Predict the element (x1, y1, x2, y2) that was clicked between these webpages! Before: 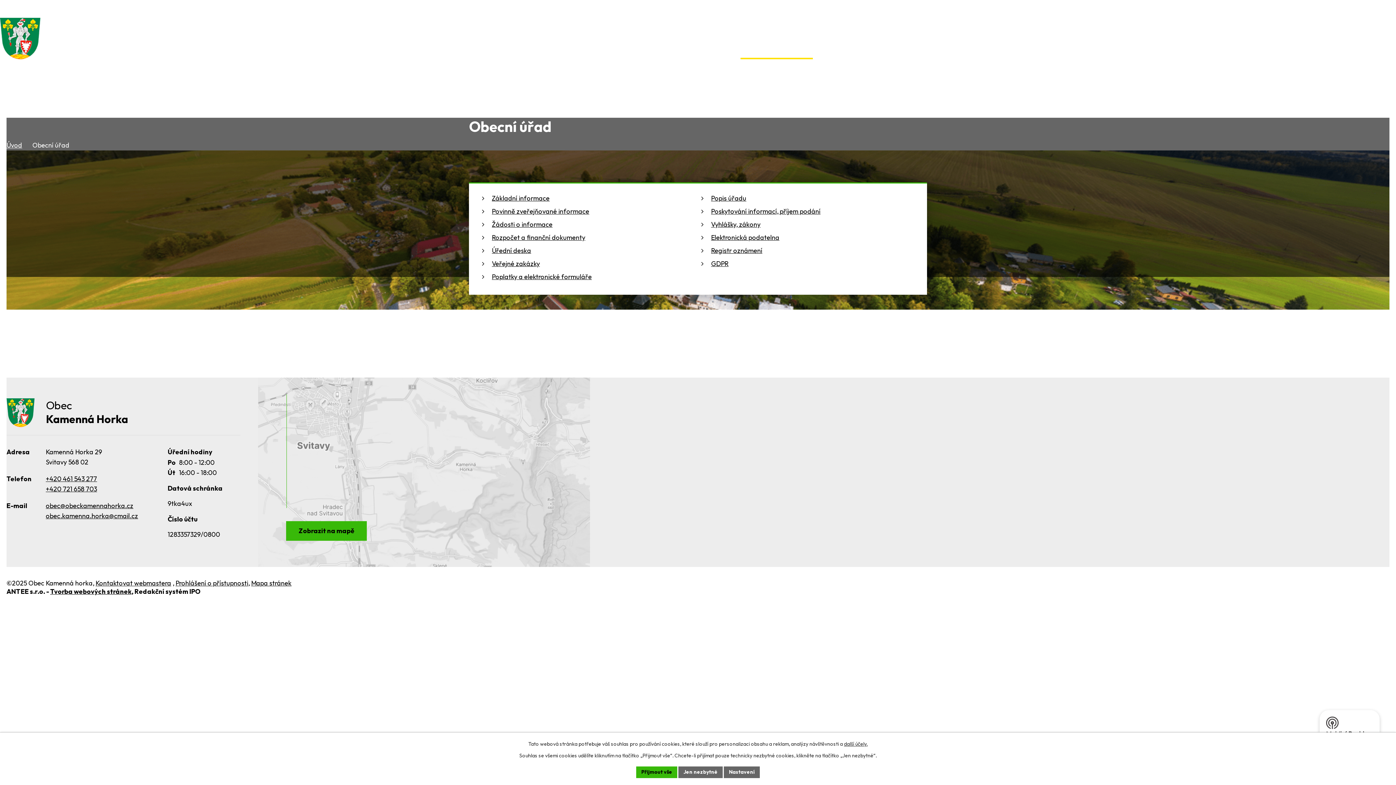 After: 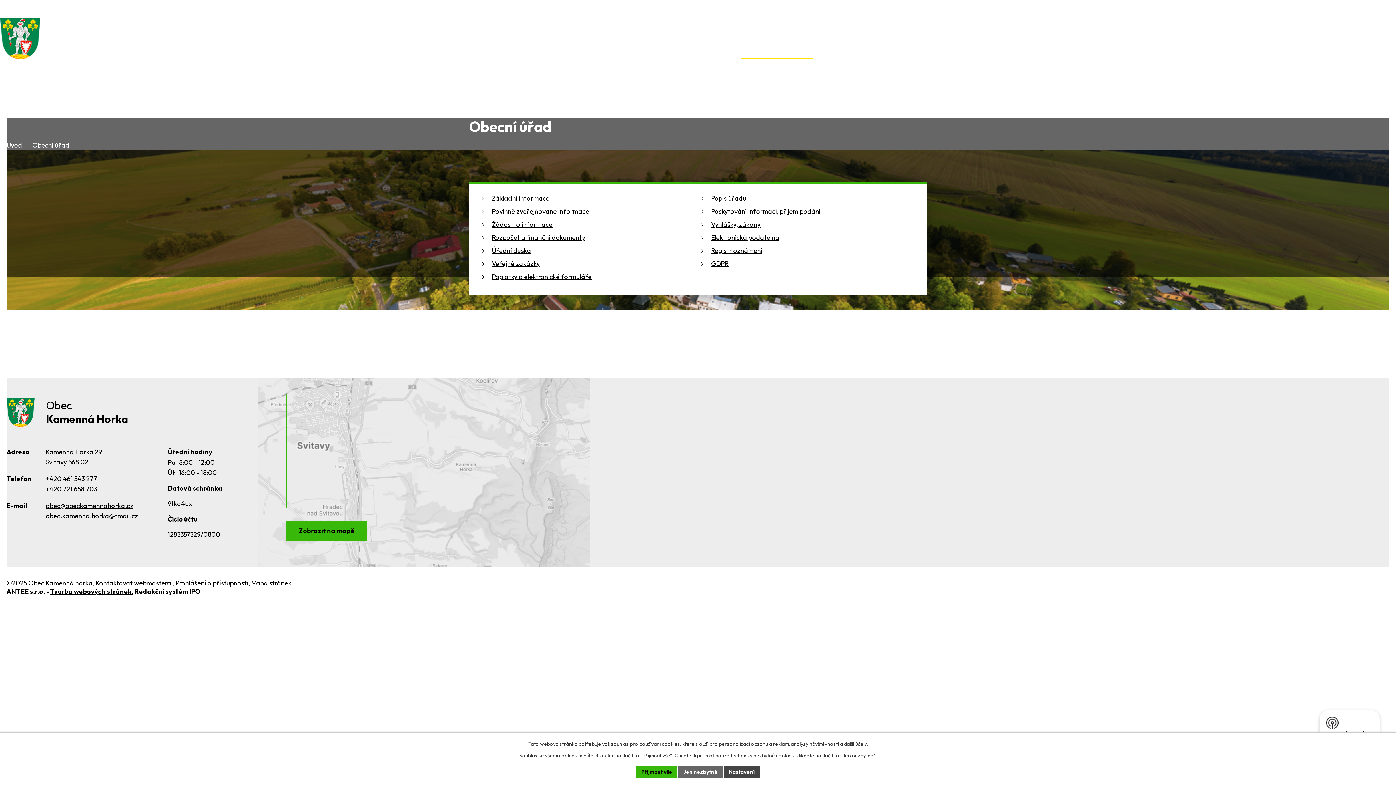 Action: bbox: (724, 766, 760, 778) label: Nastavení